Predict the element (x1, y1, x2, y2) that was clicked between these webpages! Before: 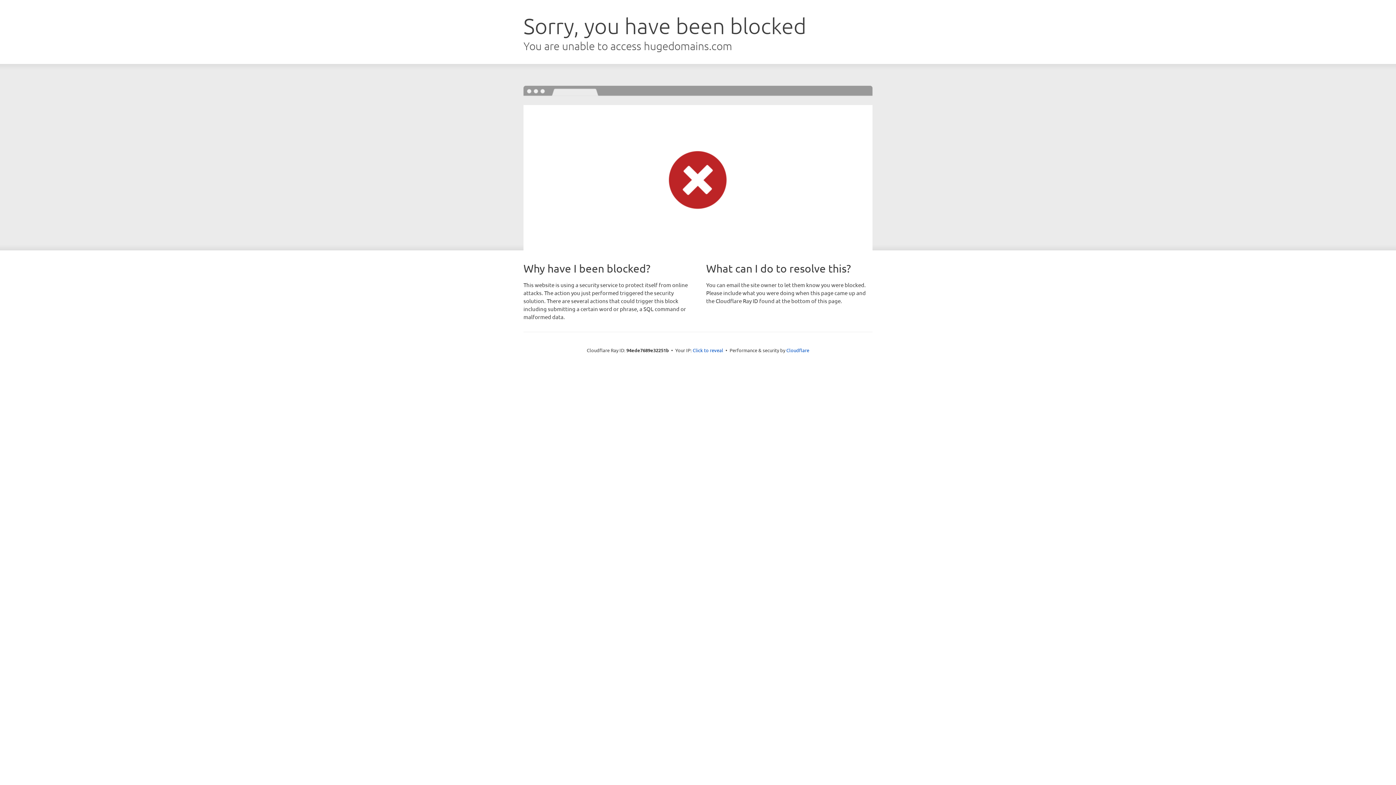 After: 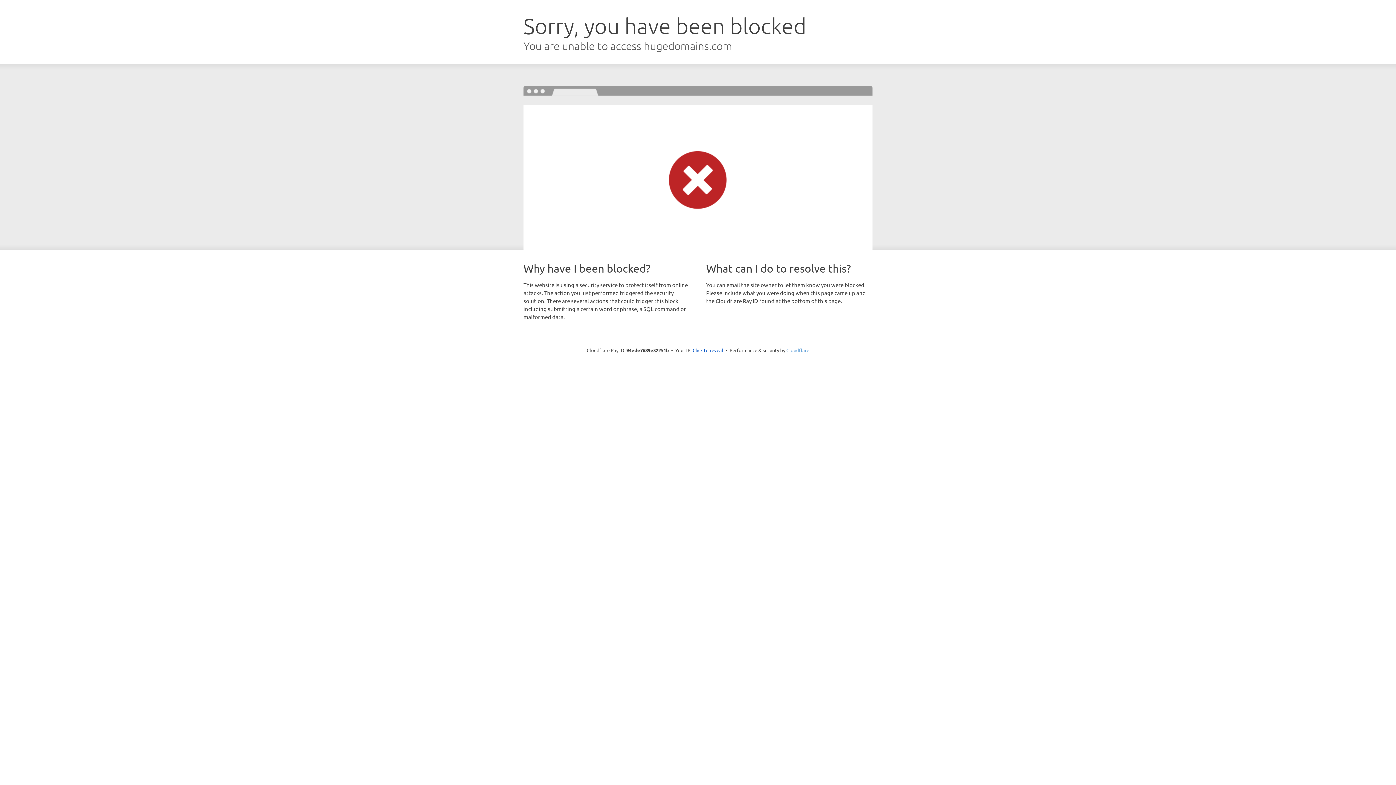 Action: label: Cloudflare bbox: (786, 347, 809, 353)